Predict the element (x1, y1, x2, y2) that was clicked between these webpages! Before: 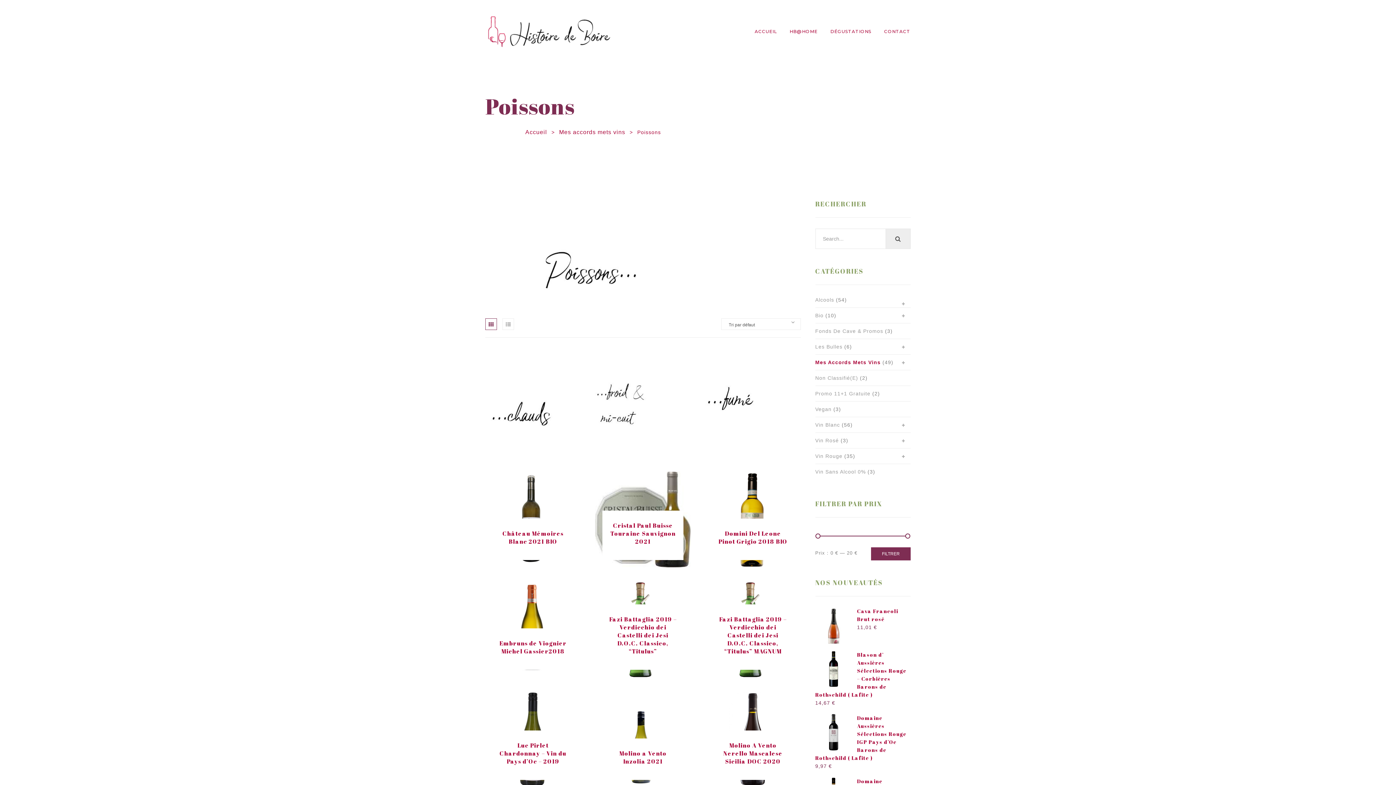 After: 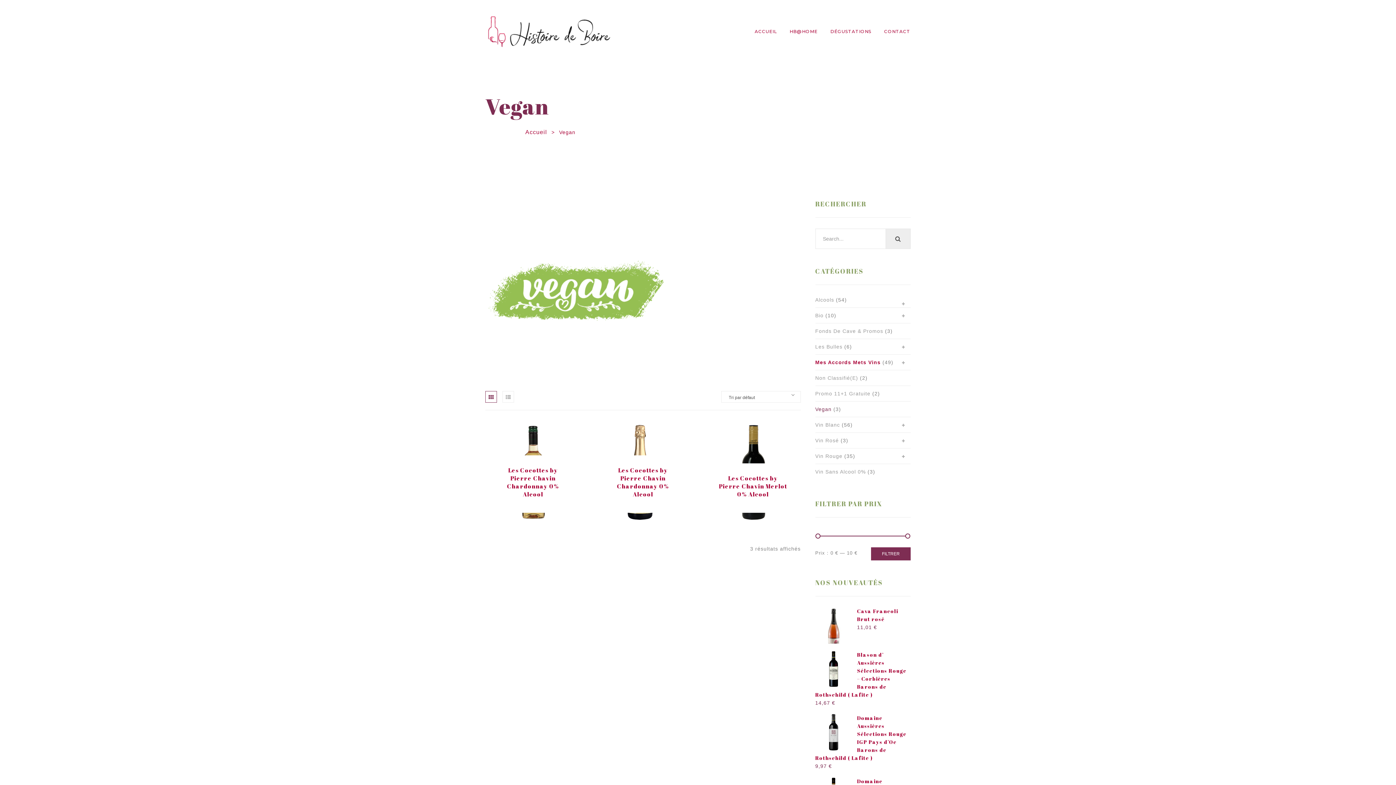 Action: label: Vegan bbox: (815, 406, 831, 412)